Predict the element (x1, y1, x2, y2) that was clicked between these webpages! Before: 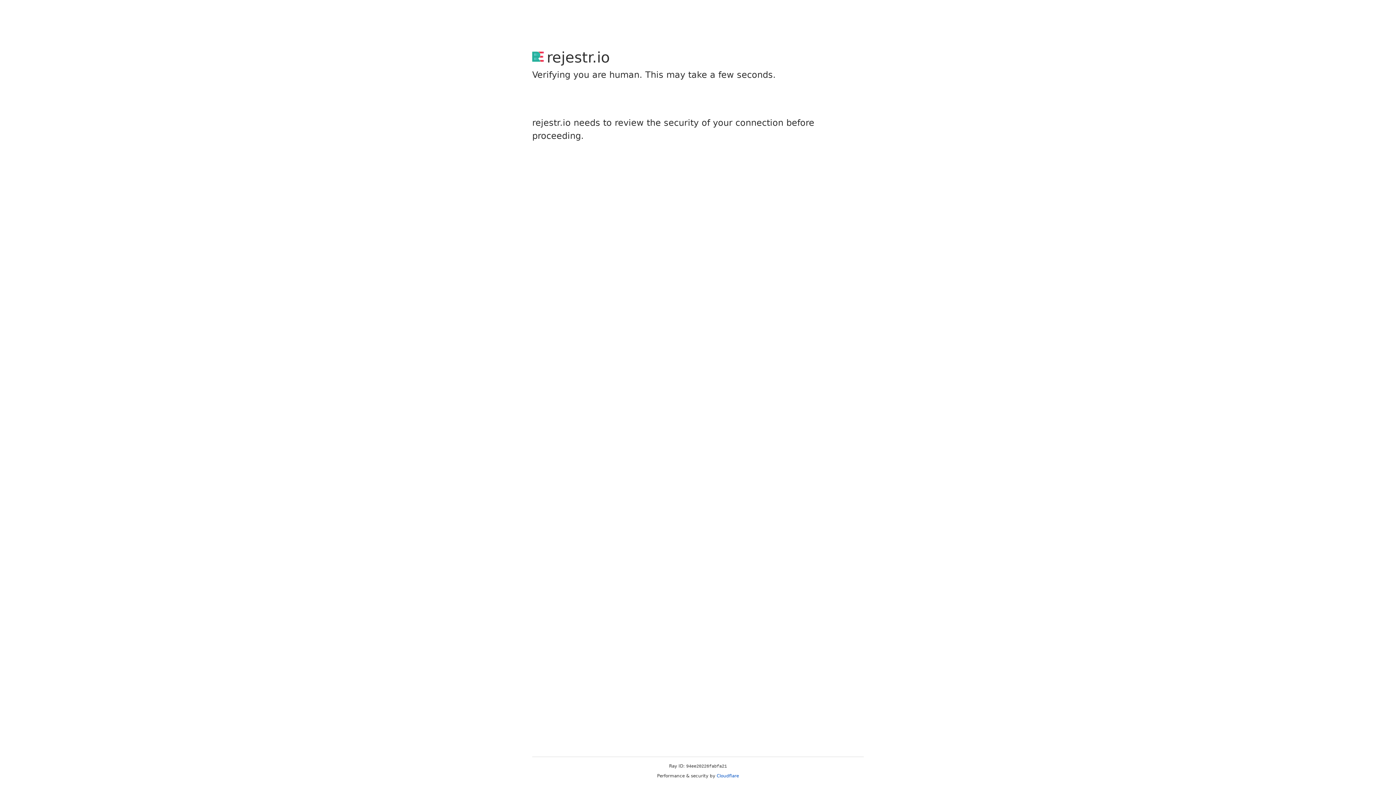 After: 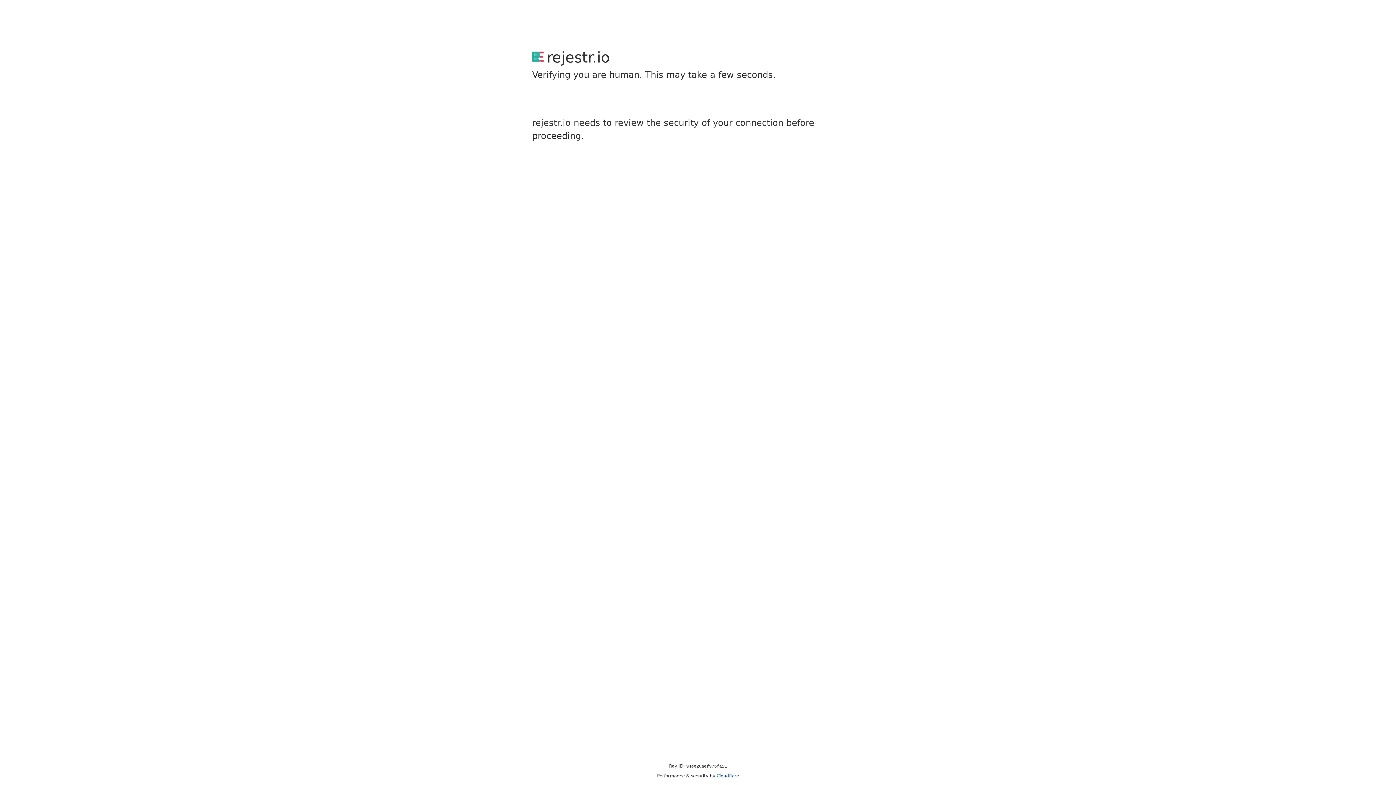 Action: label: Cloudflare bbox: (716, 773, 739, 778)